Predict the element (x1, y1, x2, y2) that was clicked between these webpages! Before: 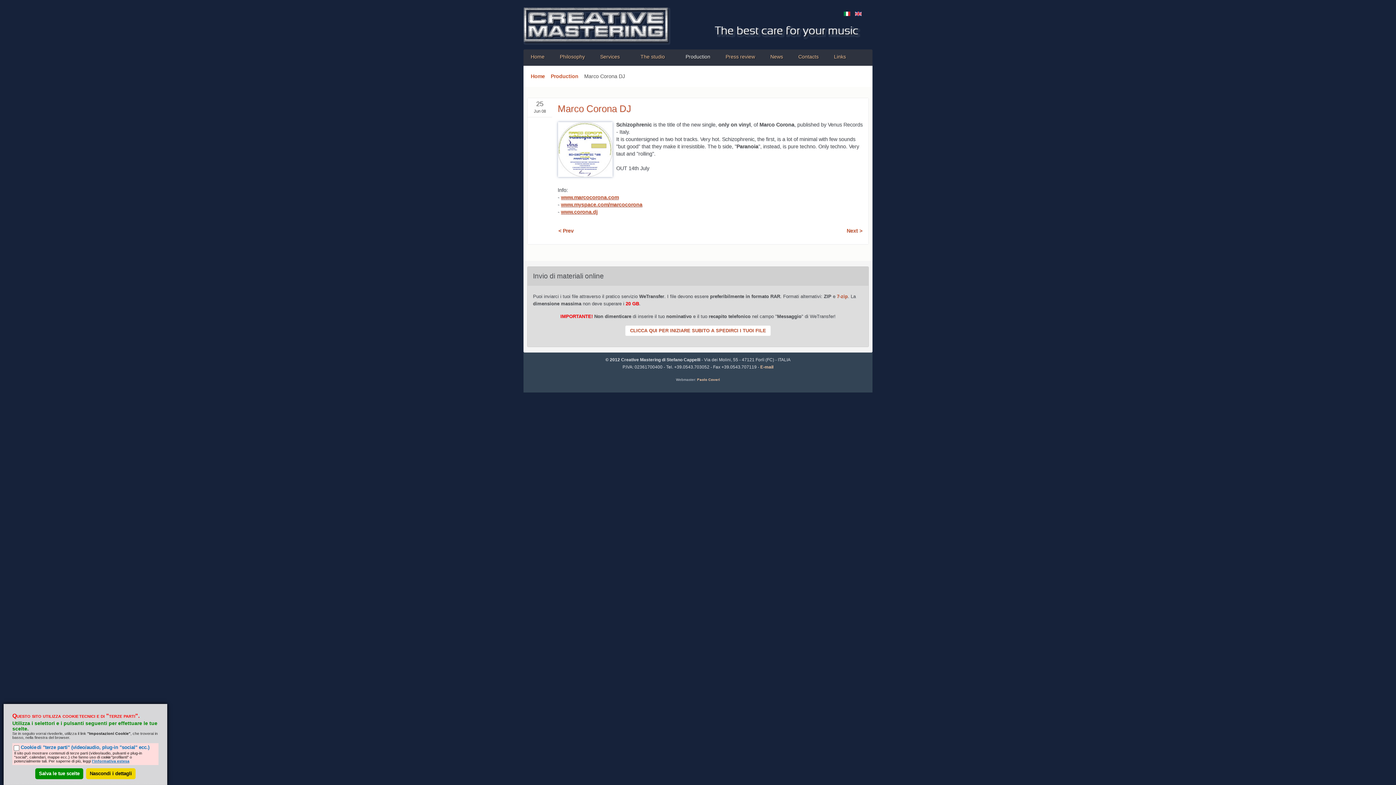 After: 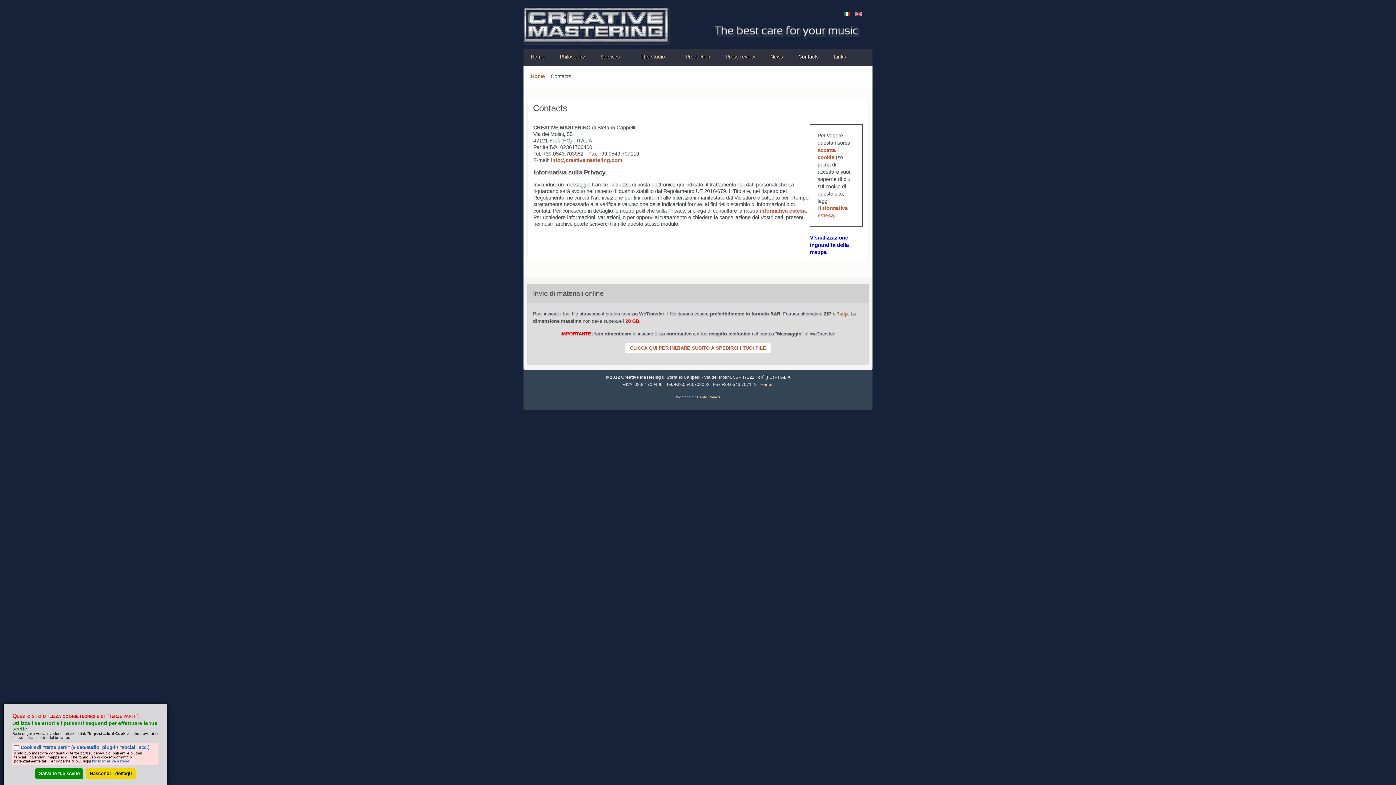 Action: label: Contacts bbox: (791, 49, 826, 64)